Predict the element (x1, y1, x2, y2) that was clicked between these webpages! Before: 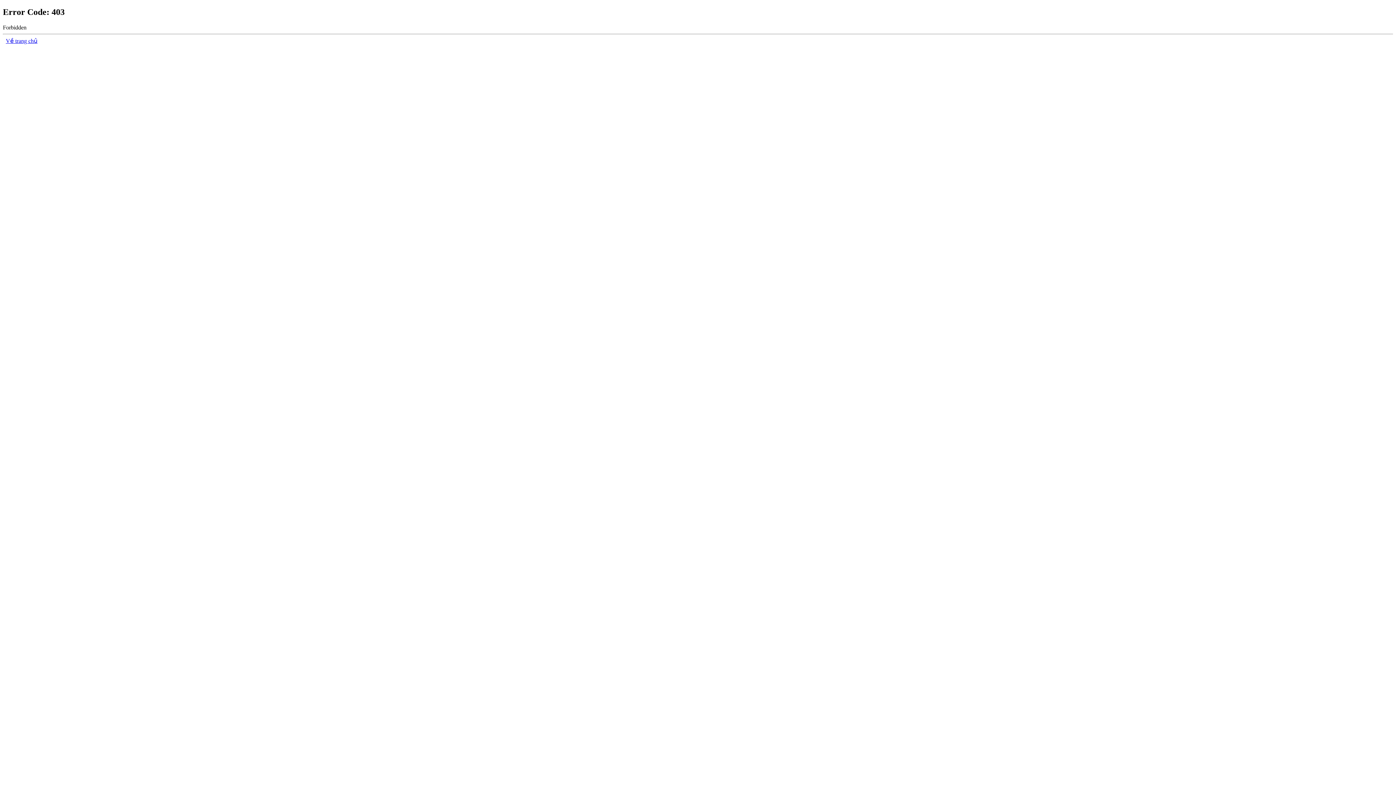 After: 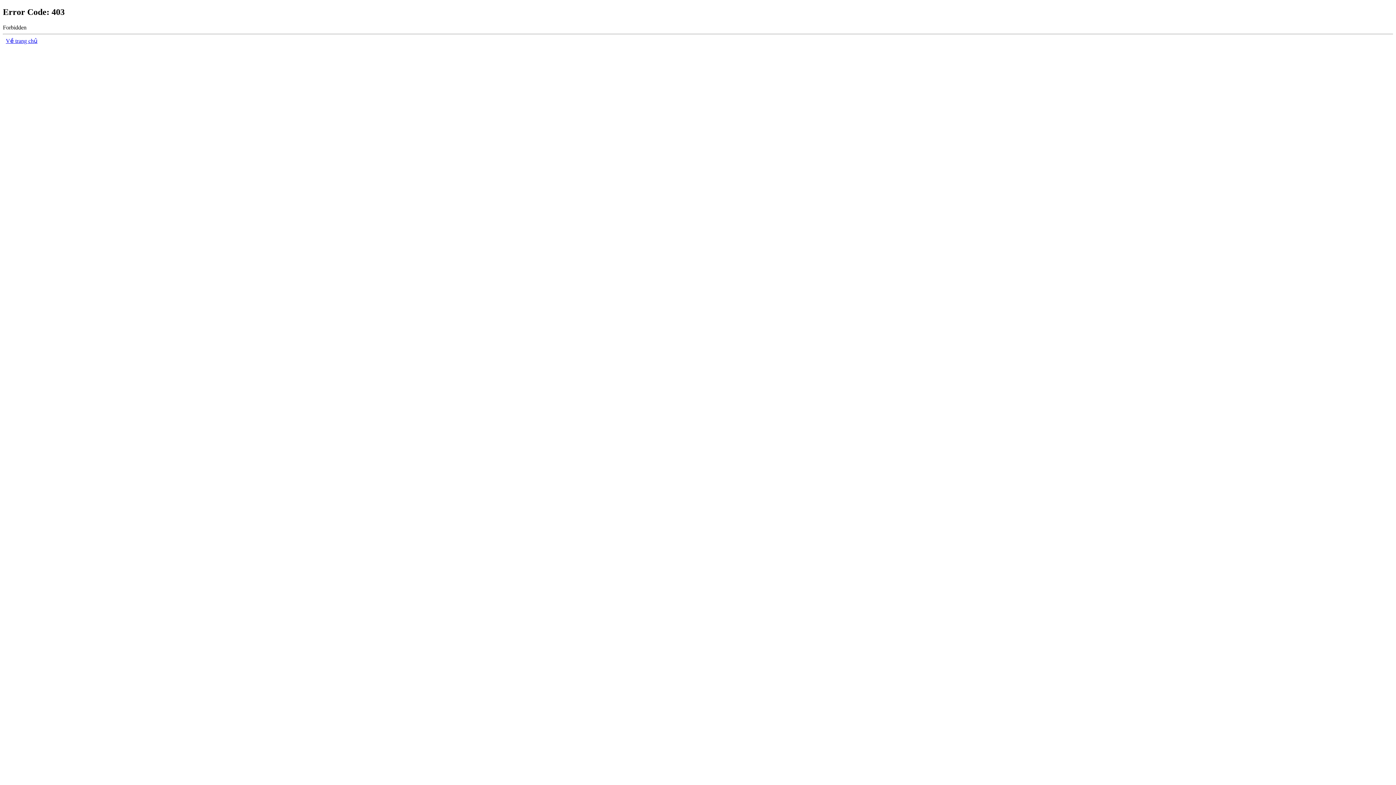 Action: bbox: (5, 37, 37, 43) label: Về trang chủ